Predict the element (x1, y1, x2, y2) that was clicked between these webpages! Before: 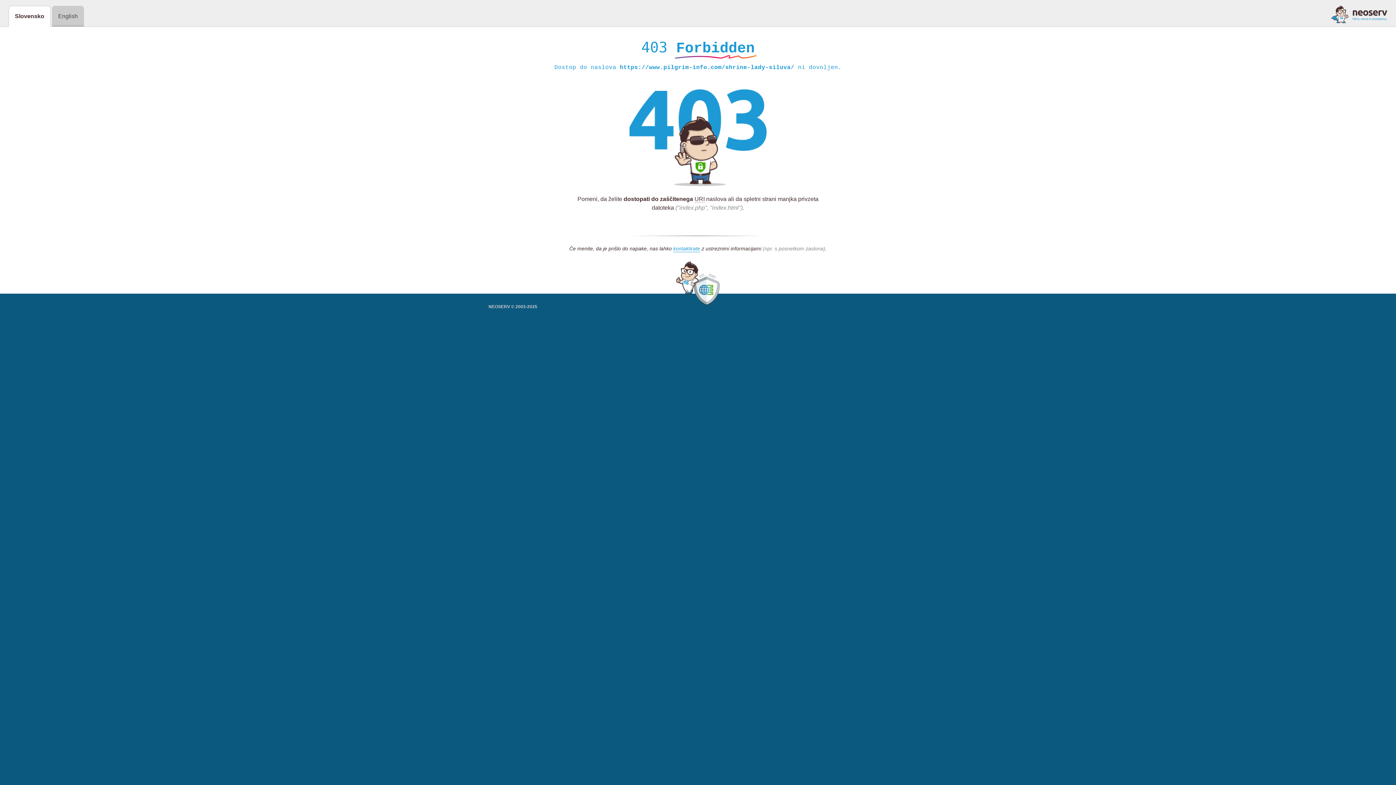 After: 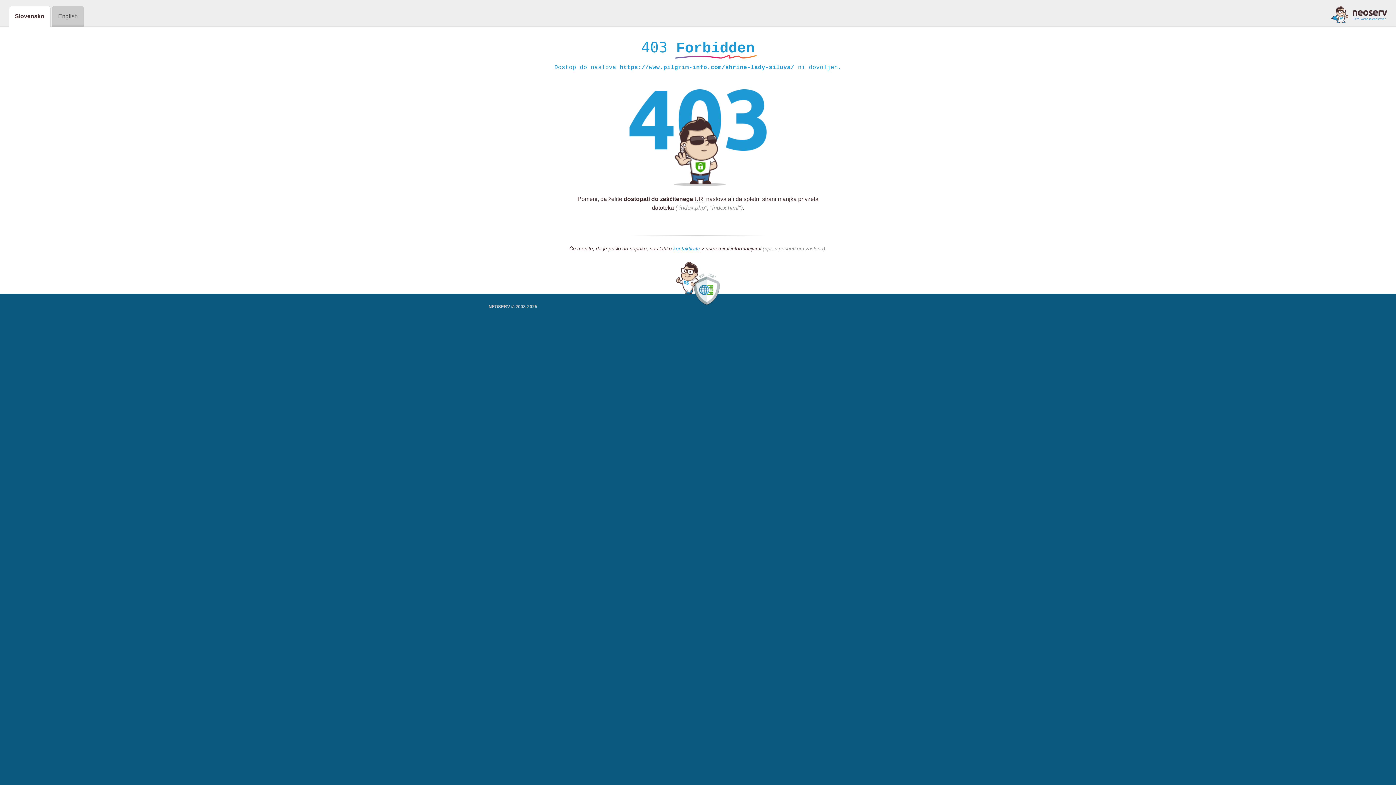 Action: bbox: (1331, 5, 1387, 23)